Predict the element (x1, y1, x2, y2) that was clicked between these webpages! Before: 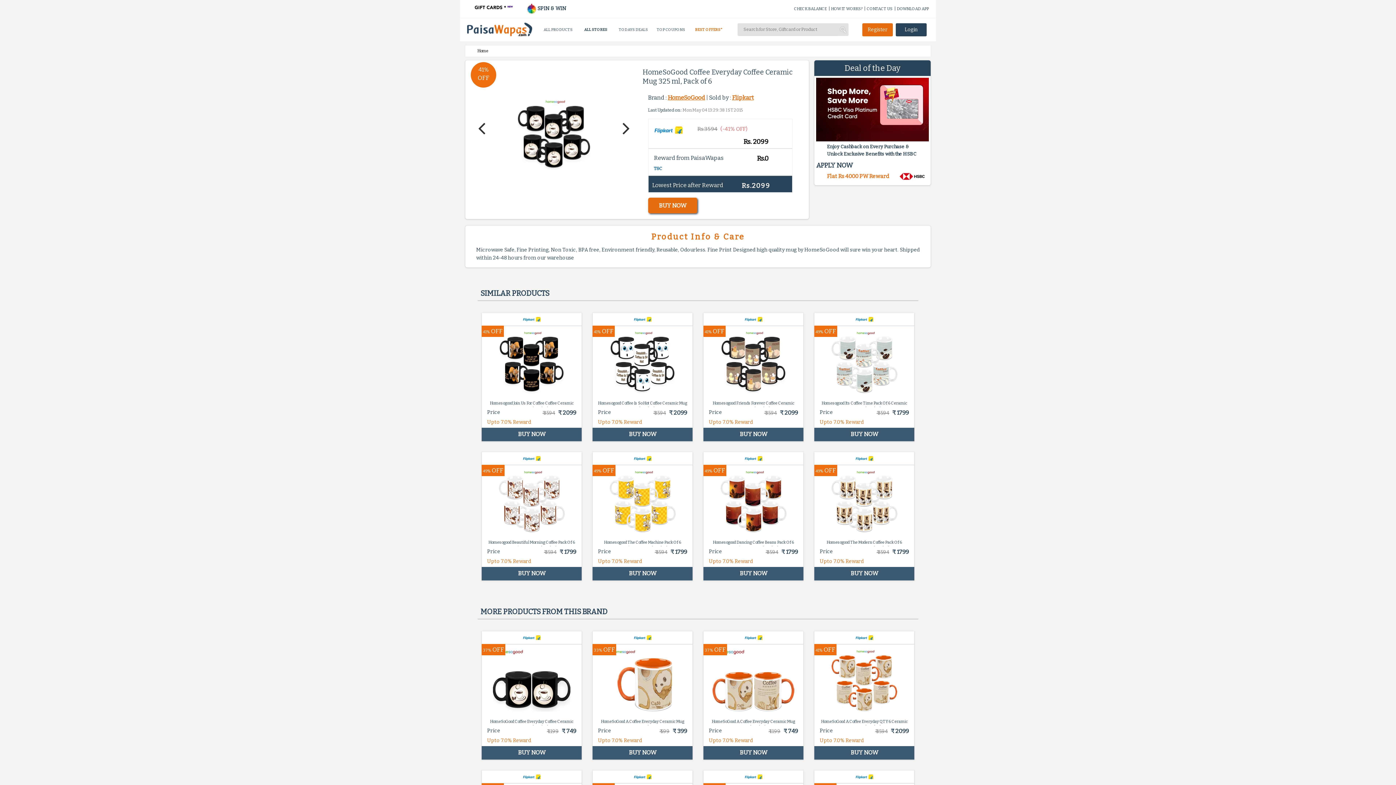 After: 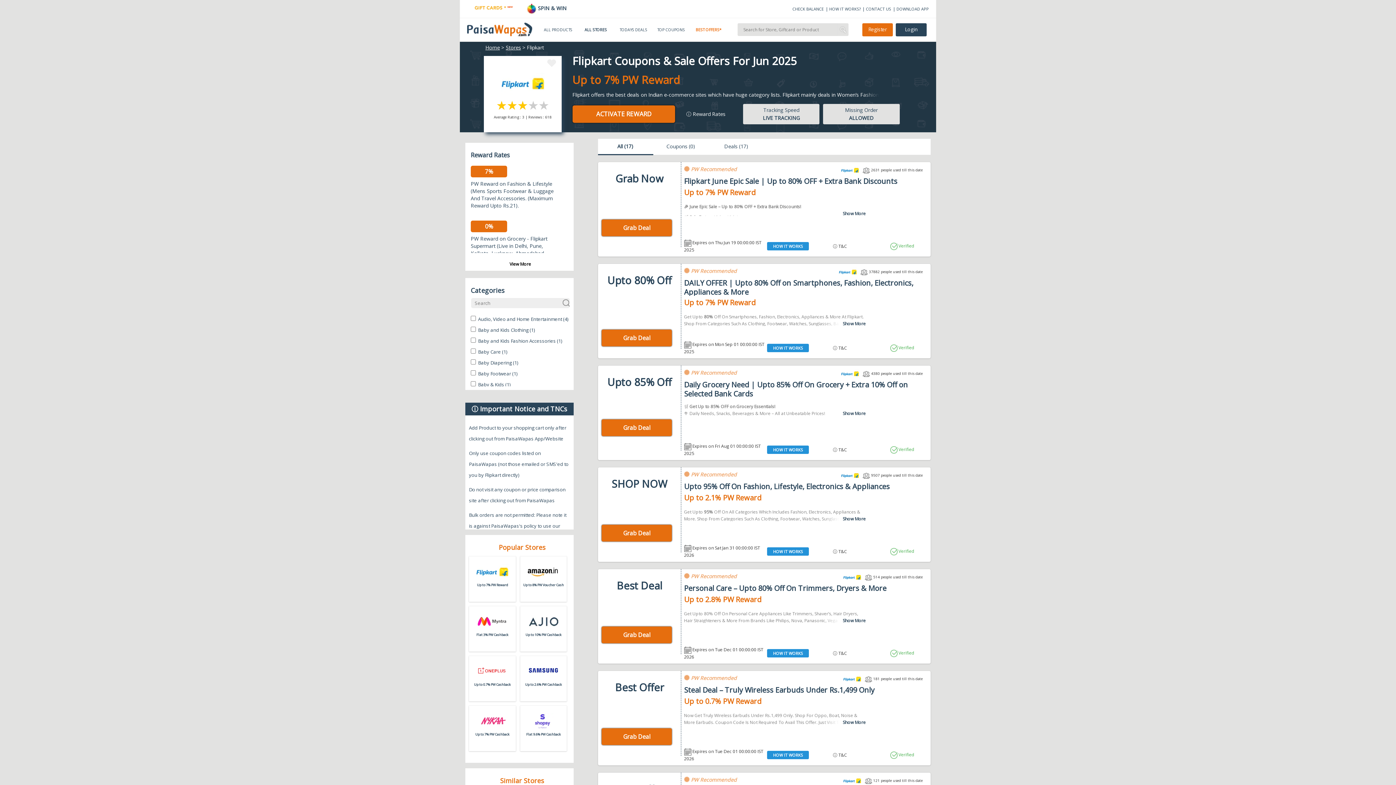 Action: label: Flipkart bbox: (732, 94, 754, 100)